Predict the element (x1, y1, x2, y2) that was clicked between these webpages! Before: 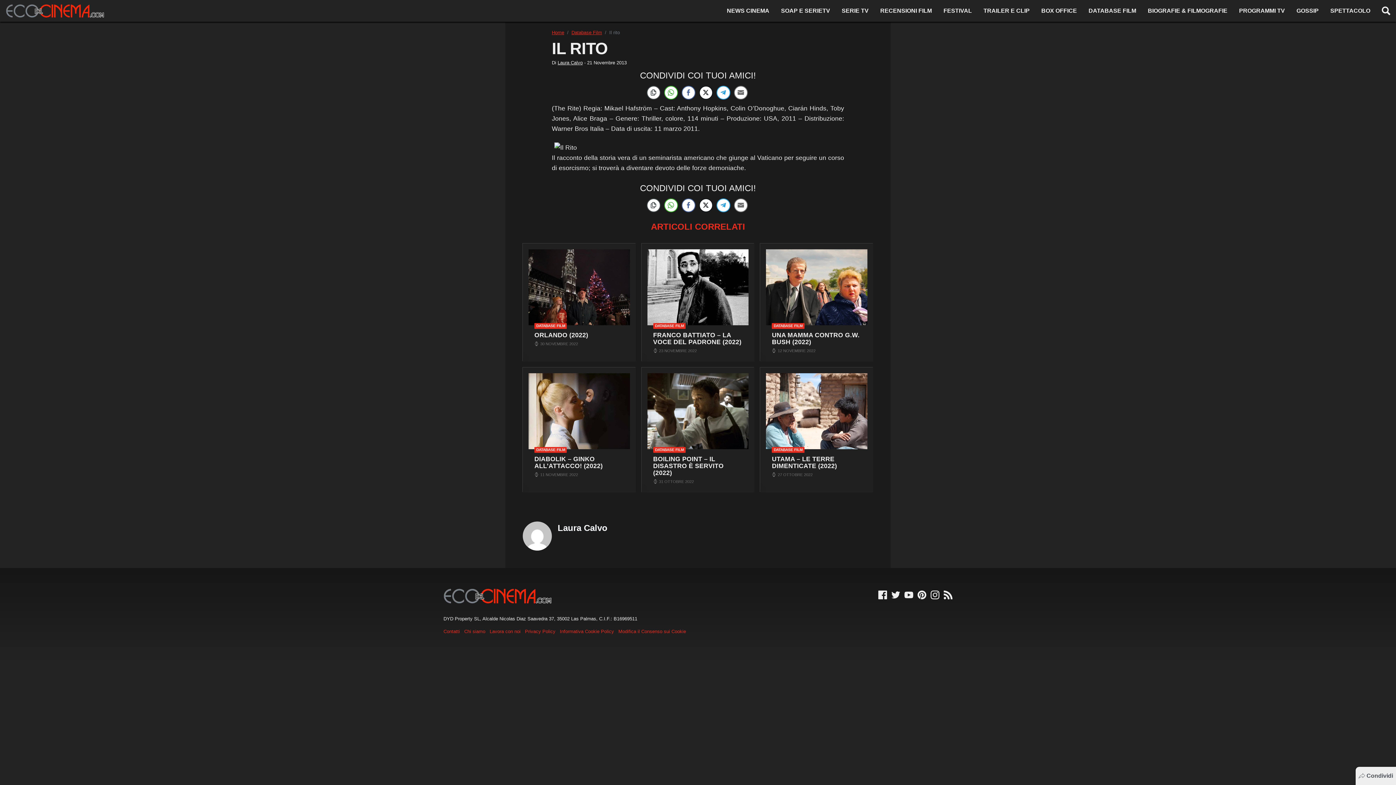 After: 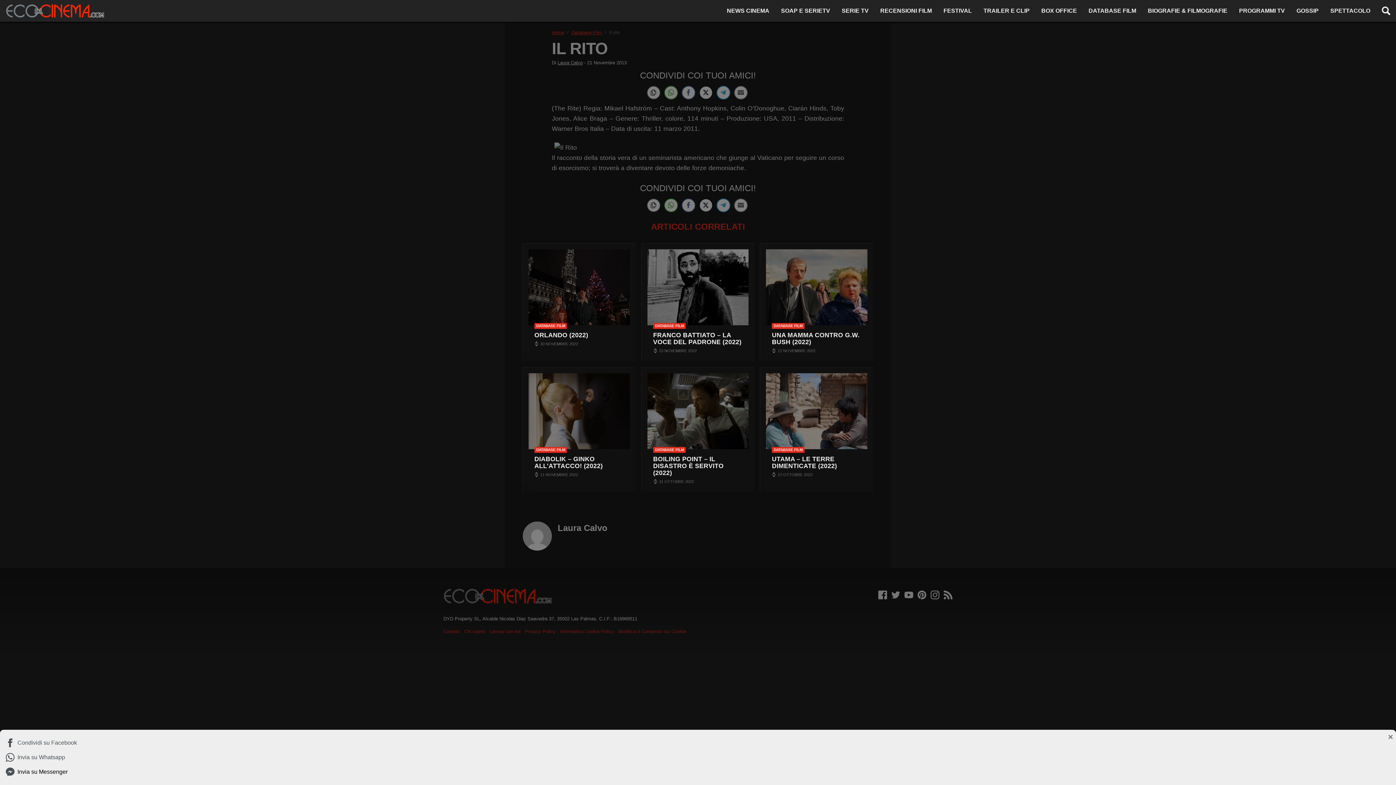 Action: bbox: (1356, 767, 1396, 785) label: Condividi